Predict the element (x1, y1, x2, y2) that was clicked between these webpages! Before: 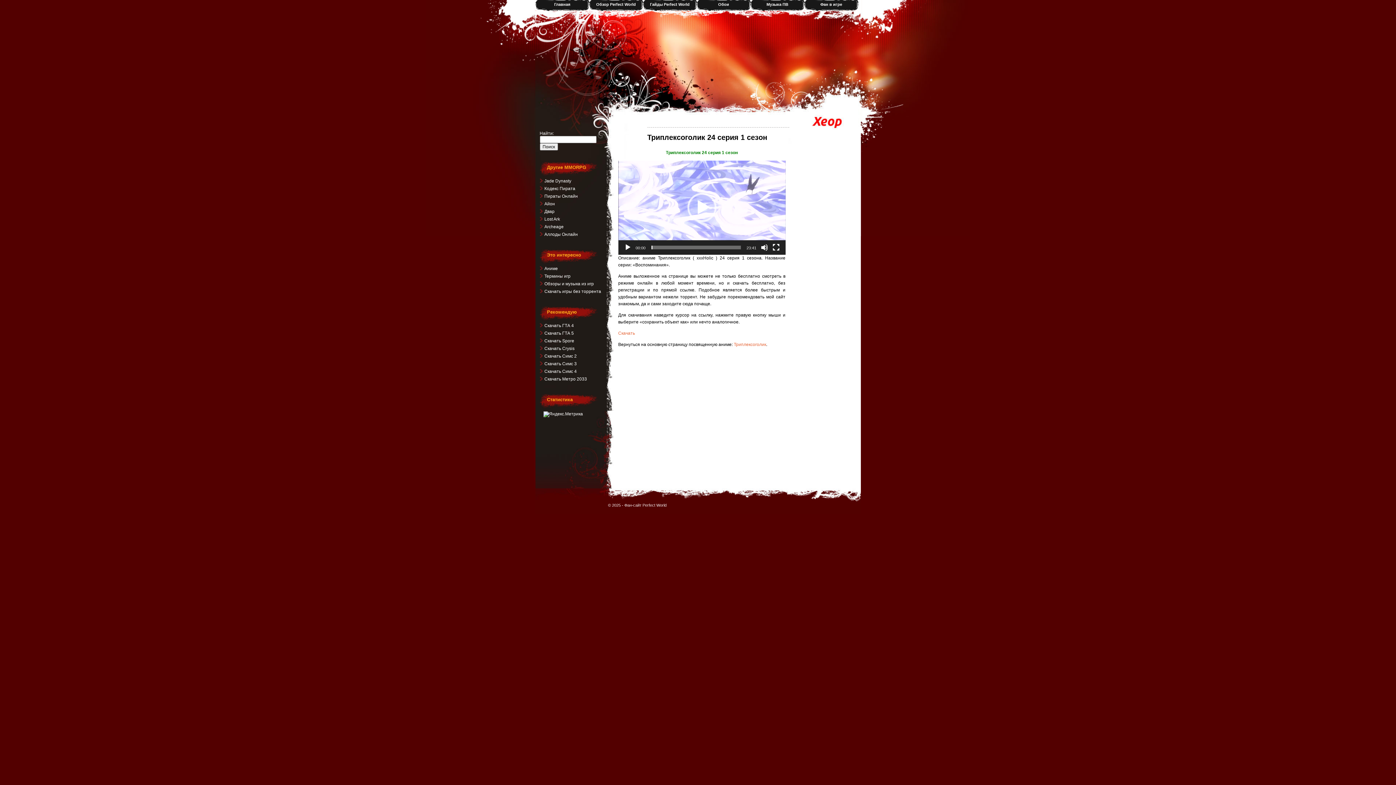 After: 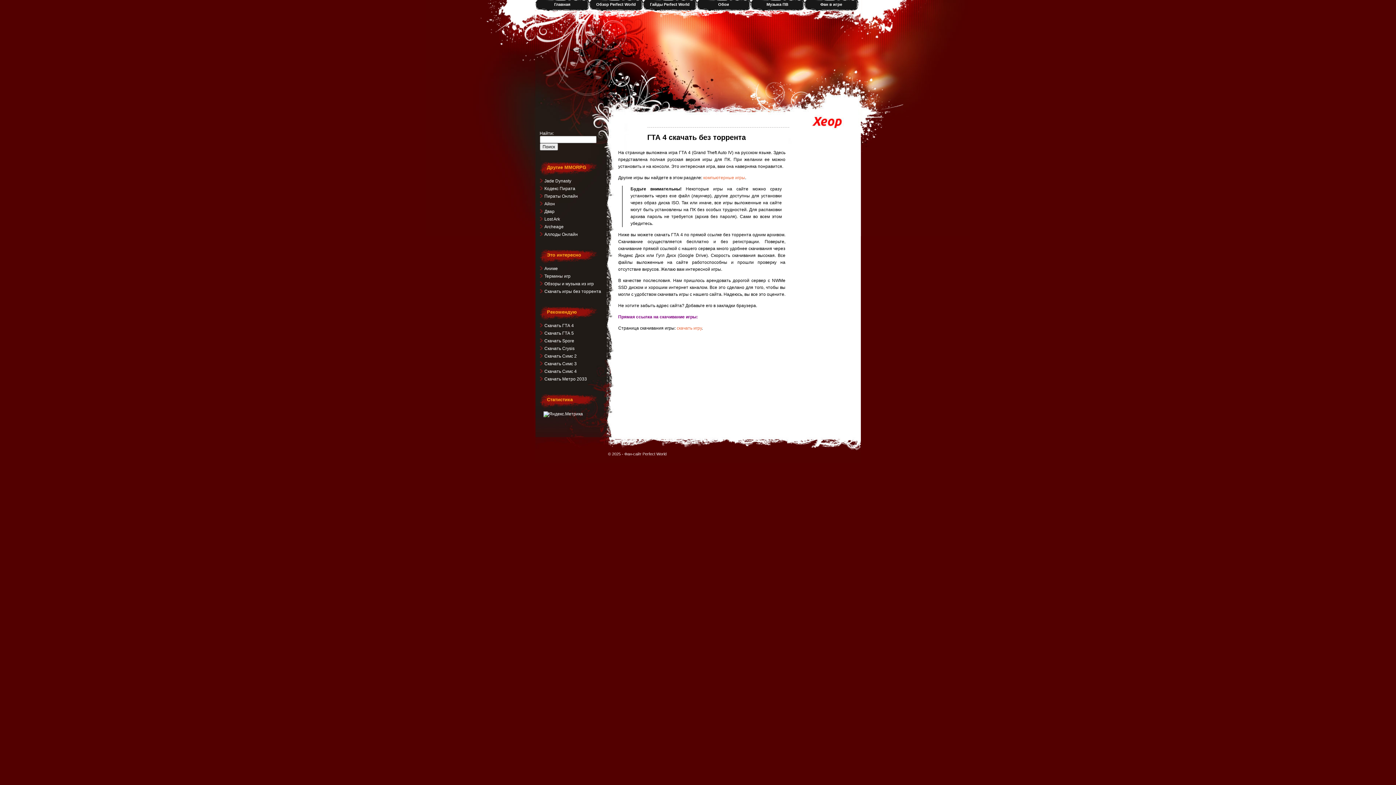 Action: label: Скачать ГТА 4 bbox: (544, 323, 574, 328)